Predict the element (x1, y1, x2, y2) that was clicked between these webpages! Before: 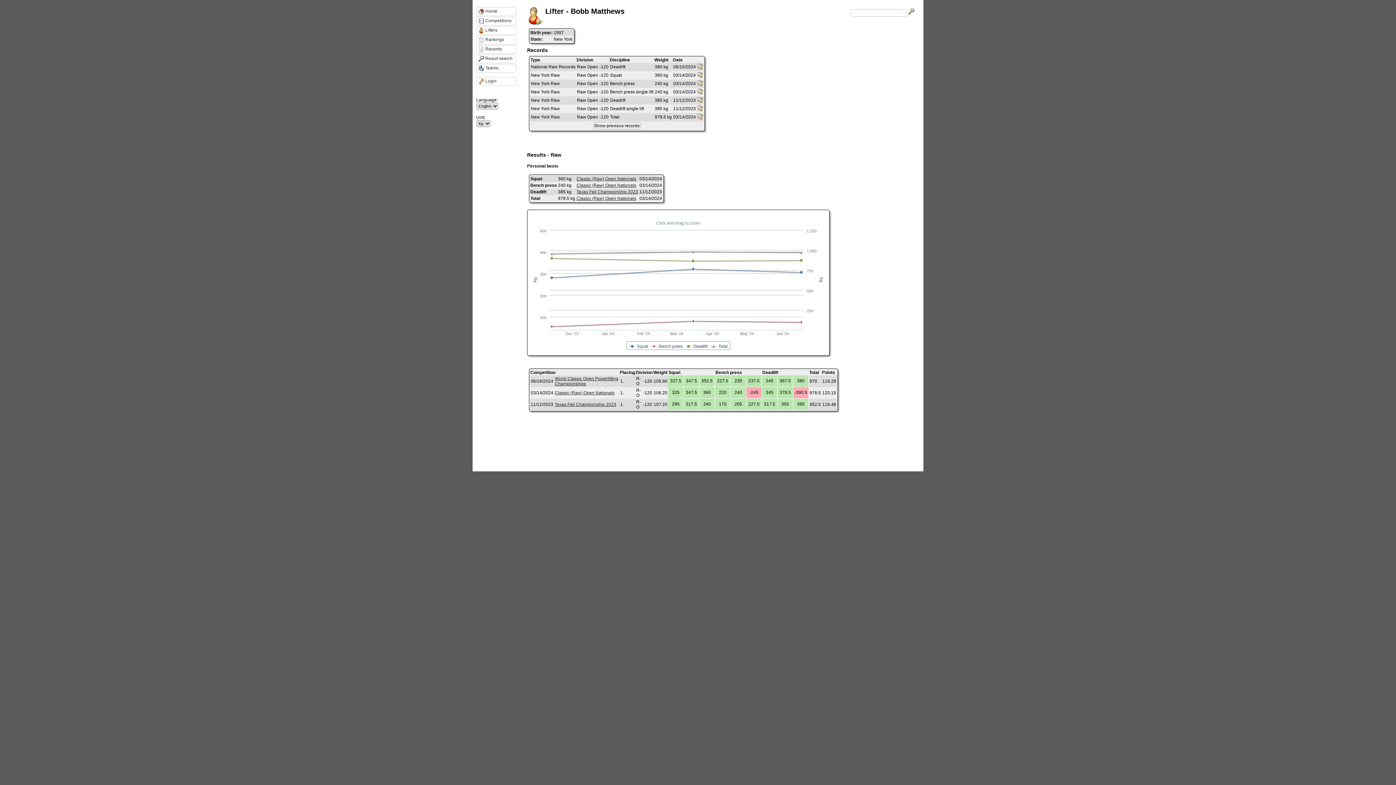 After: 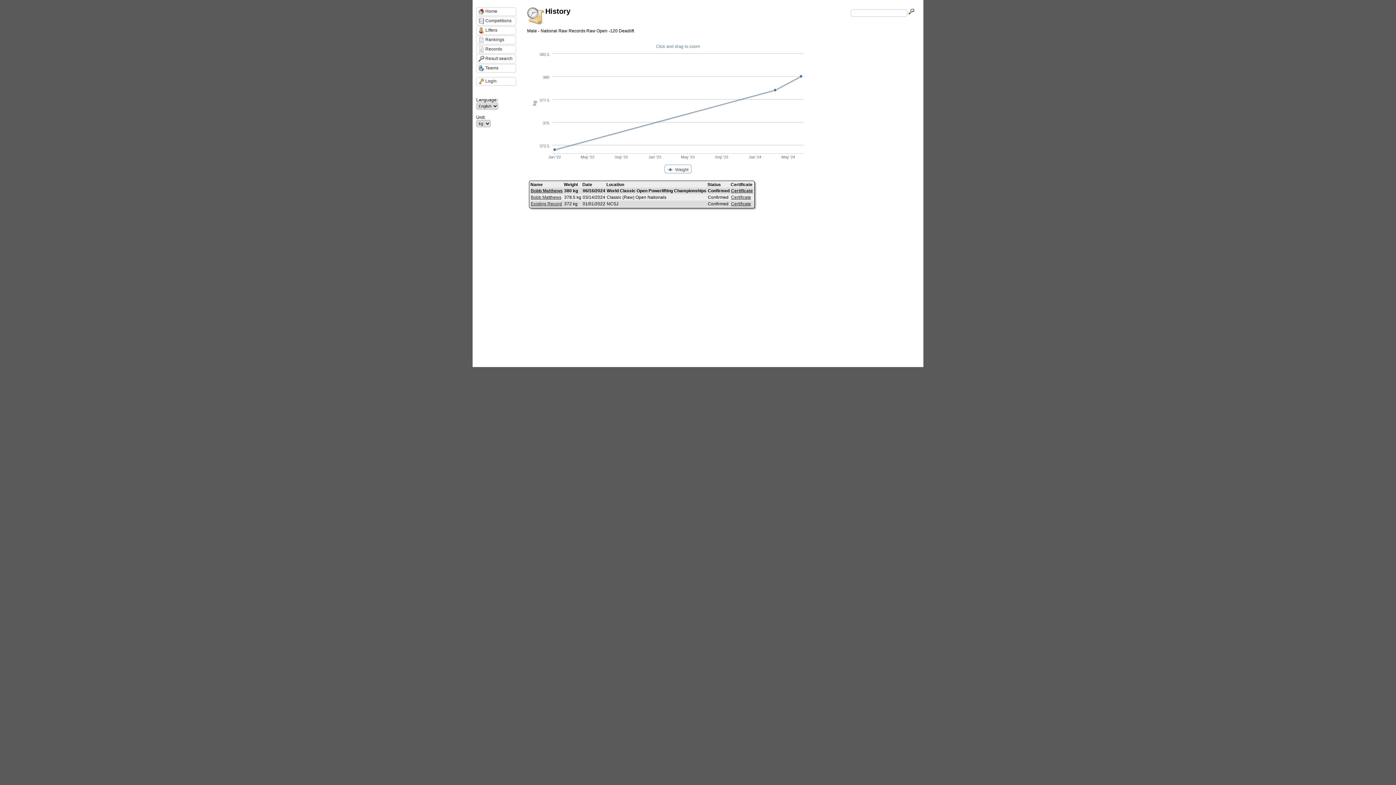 Action: bbox: (697, 65, 703, 70)